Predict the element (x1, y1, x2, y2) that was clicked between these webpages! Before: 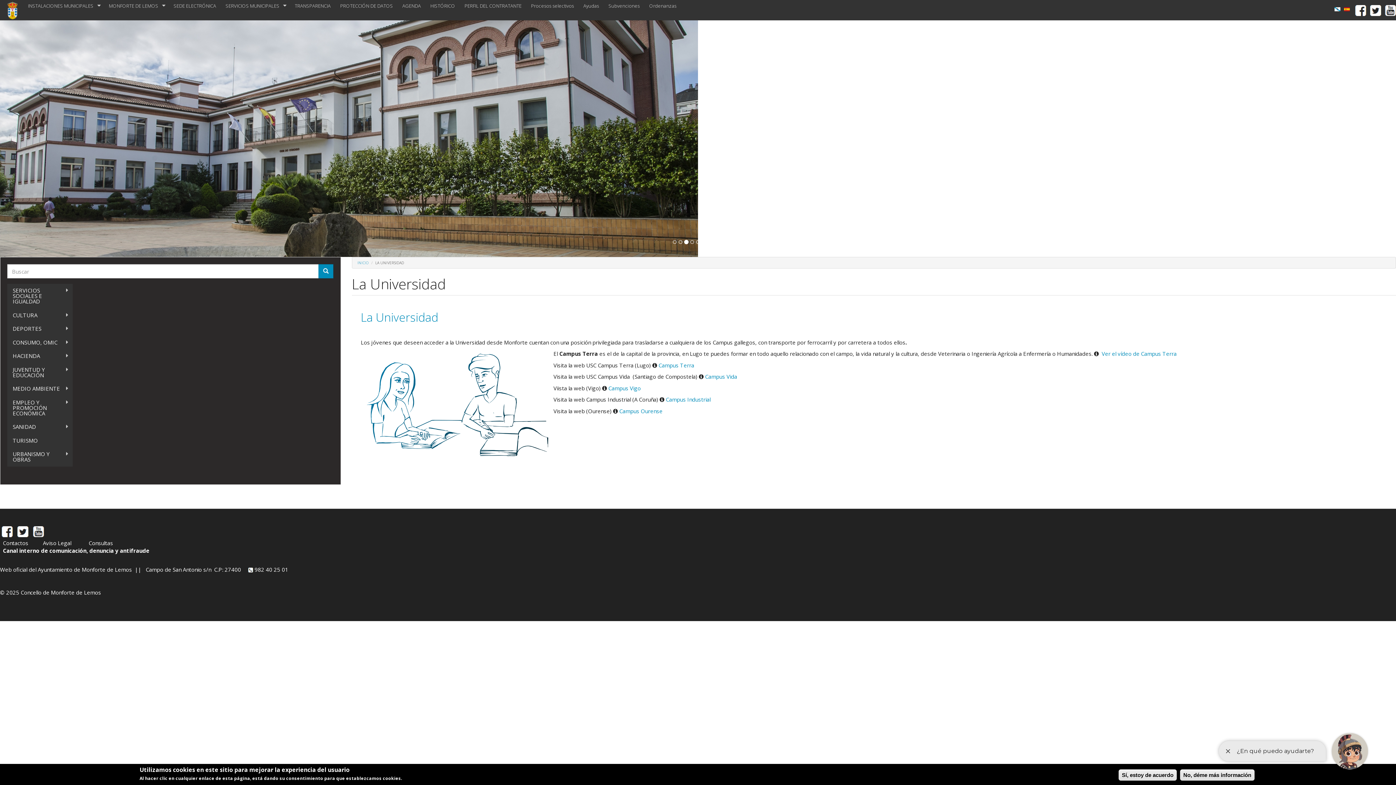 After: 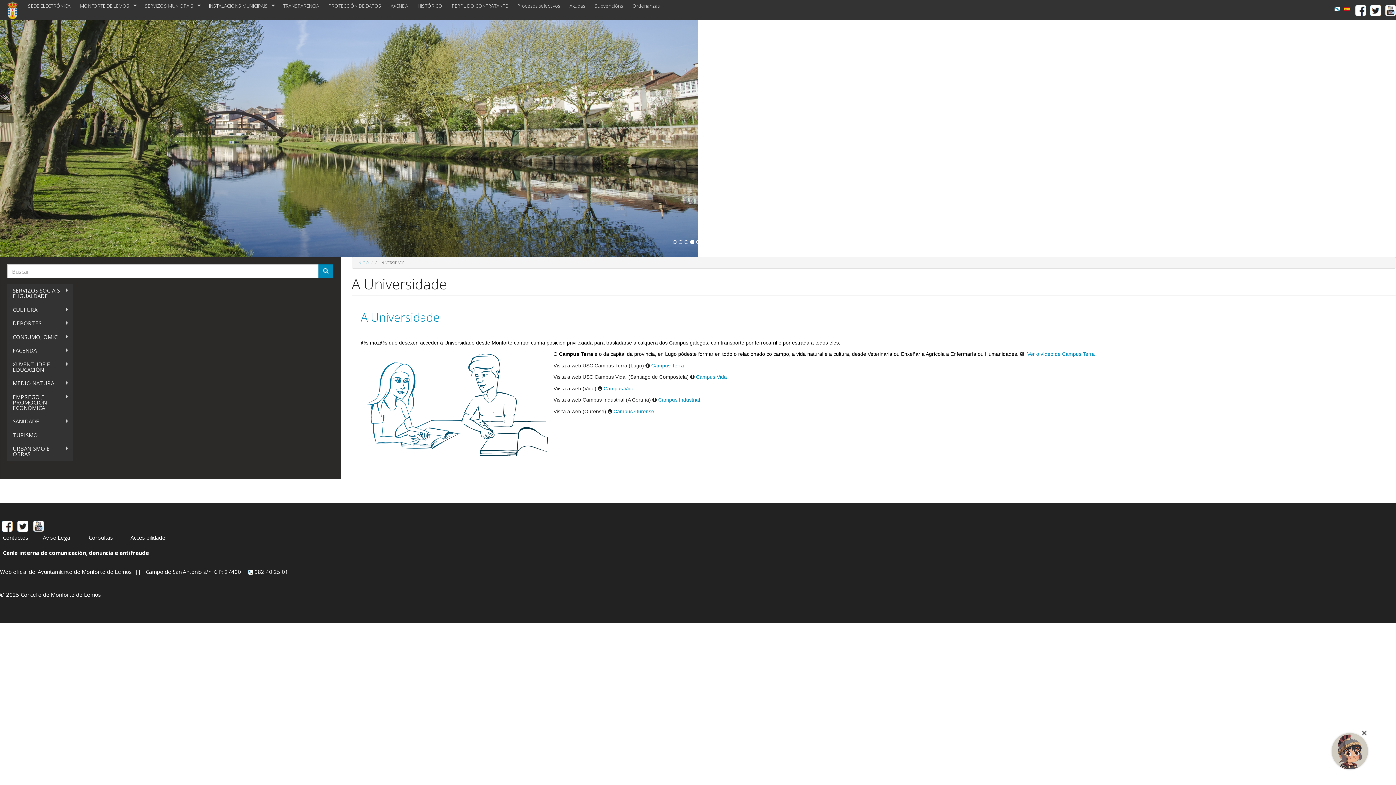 Action: bbox: (1334, 7, 1340, 11)